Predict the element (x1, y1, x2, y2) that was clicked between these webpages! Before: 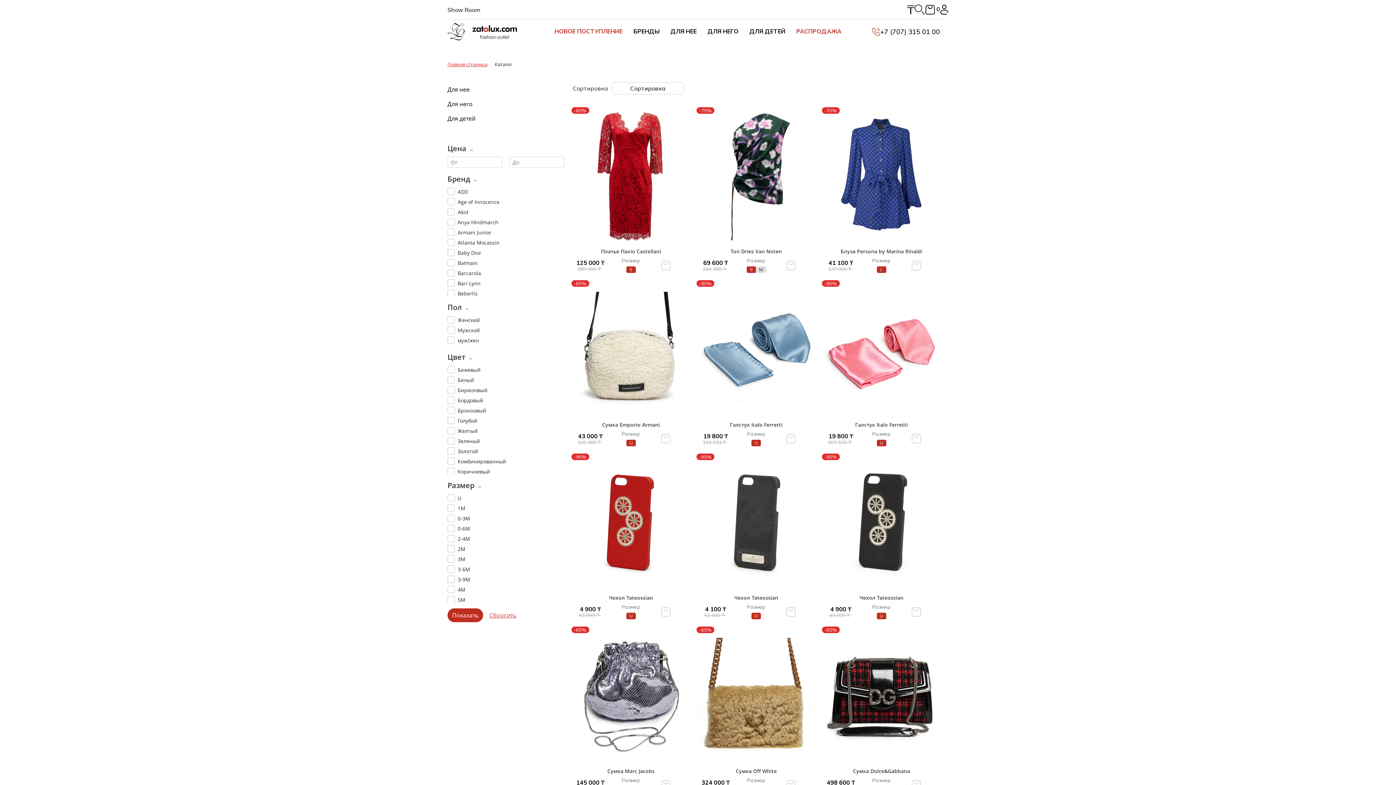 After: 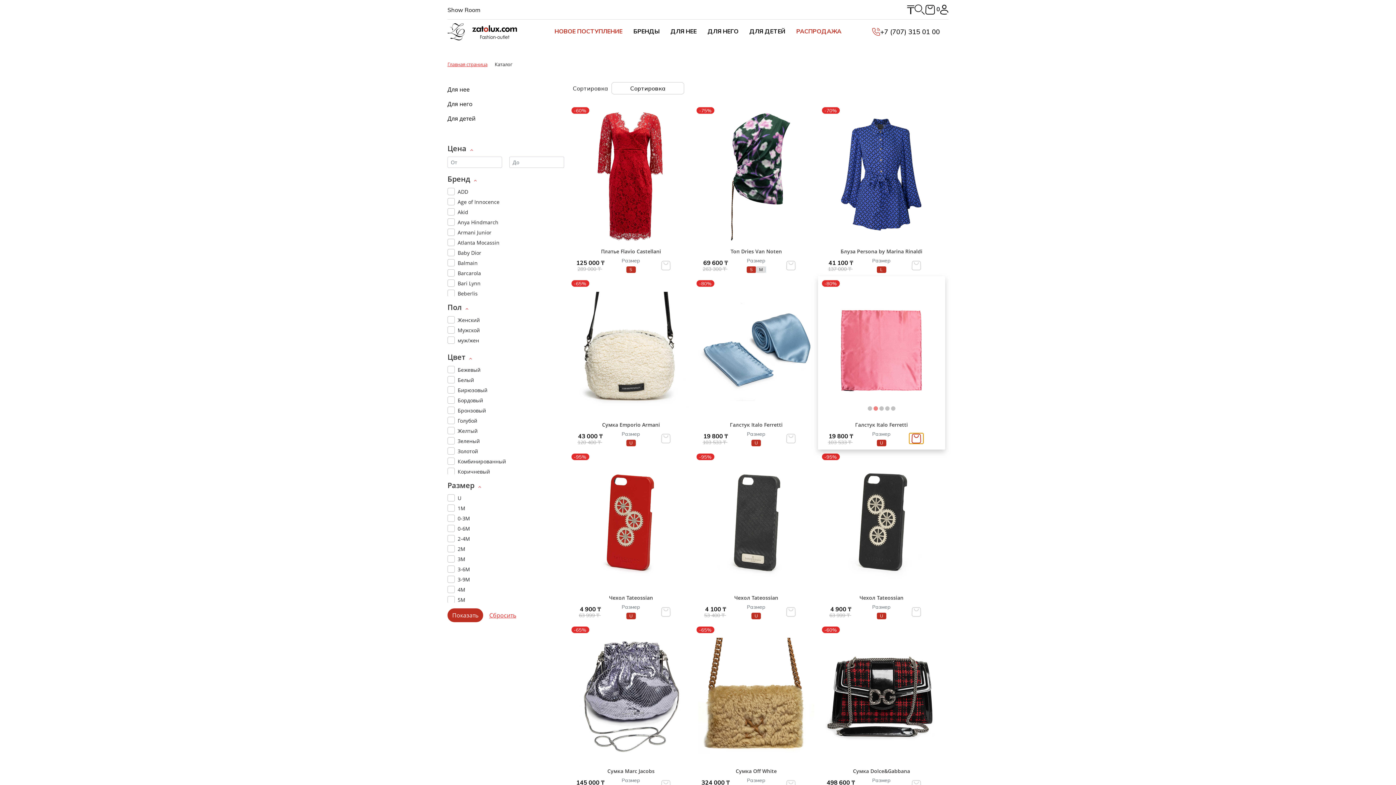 Action: bbox: (909, 433, 923, 444)